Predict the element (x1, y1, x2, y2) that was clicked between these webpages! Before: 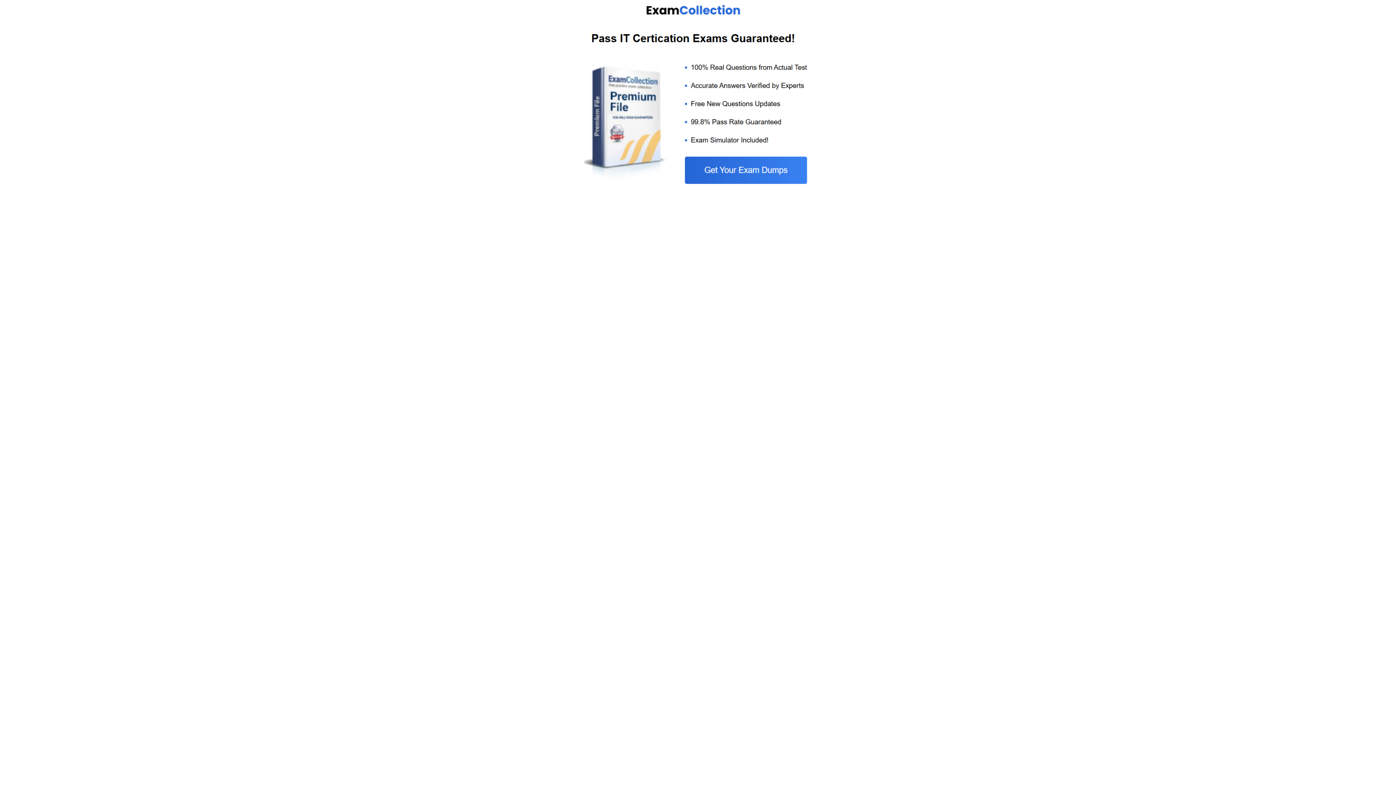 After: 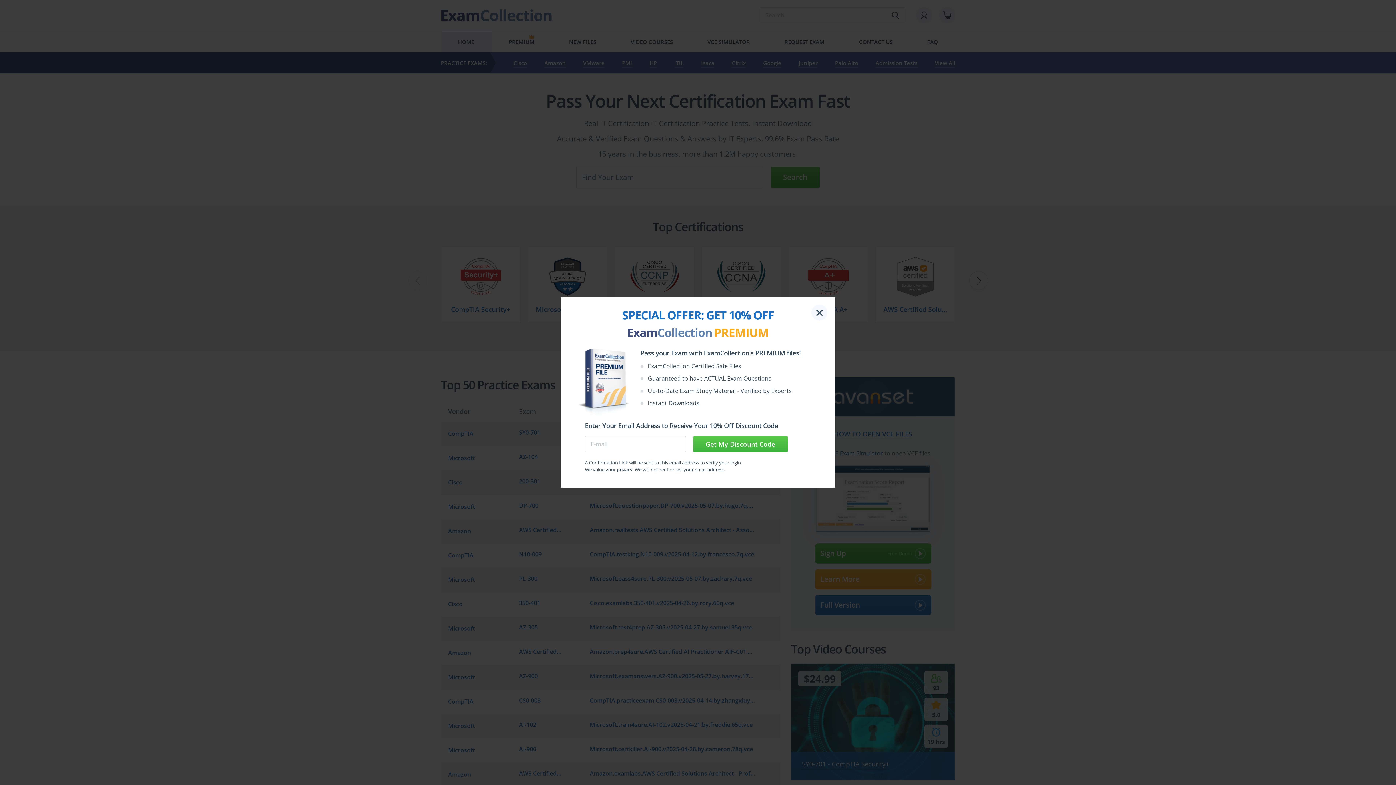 Action: bbox: (584, 185, 812, 192)